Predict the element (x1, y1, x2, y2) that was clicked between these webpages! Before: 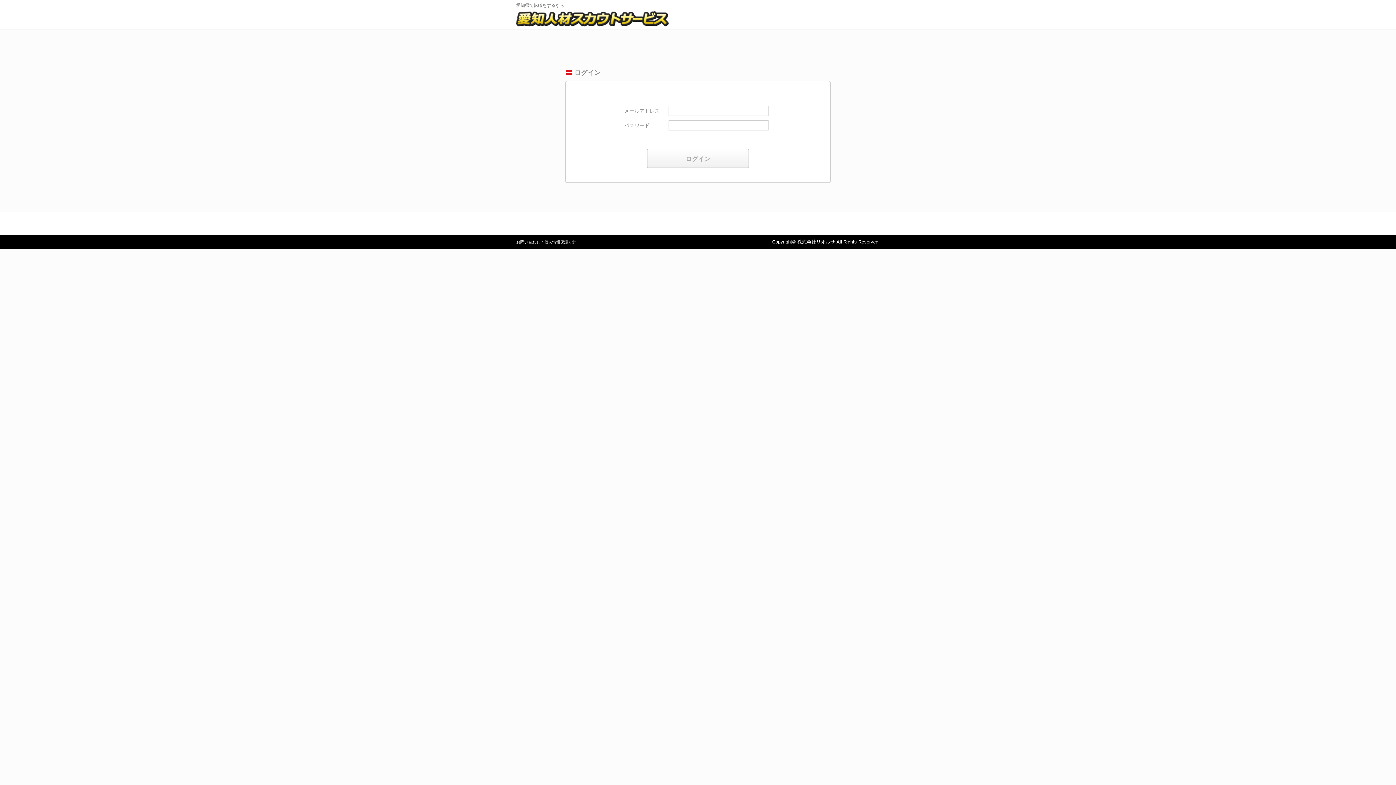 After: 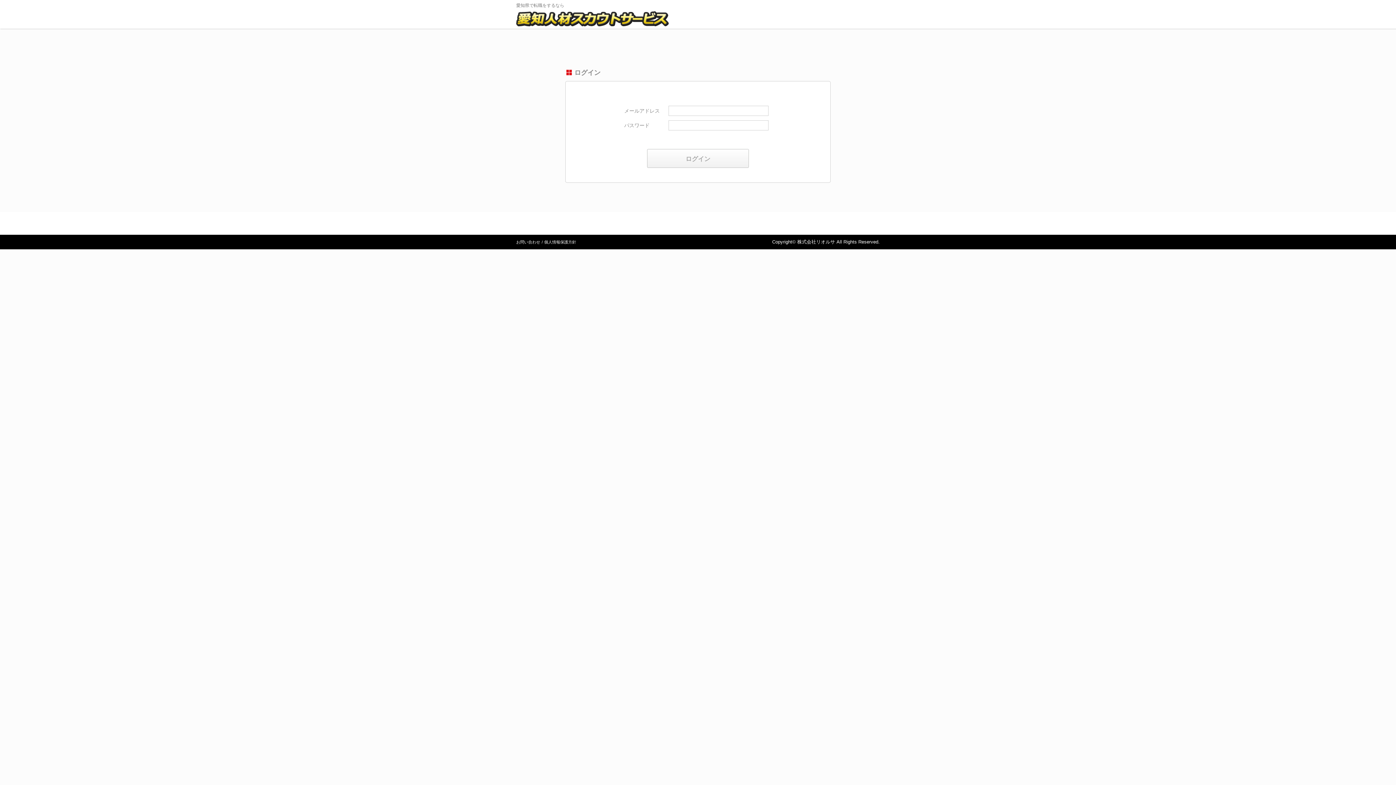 Action: bbox: (516, 18, 669, 24)